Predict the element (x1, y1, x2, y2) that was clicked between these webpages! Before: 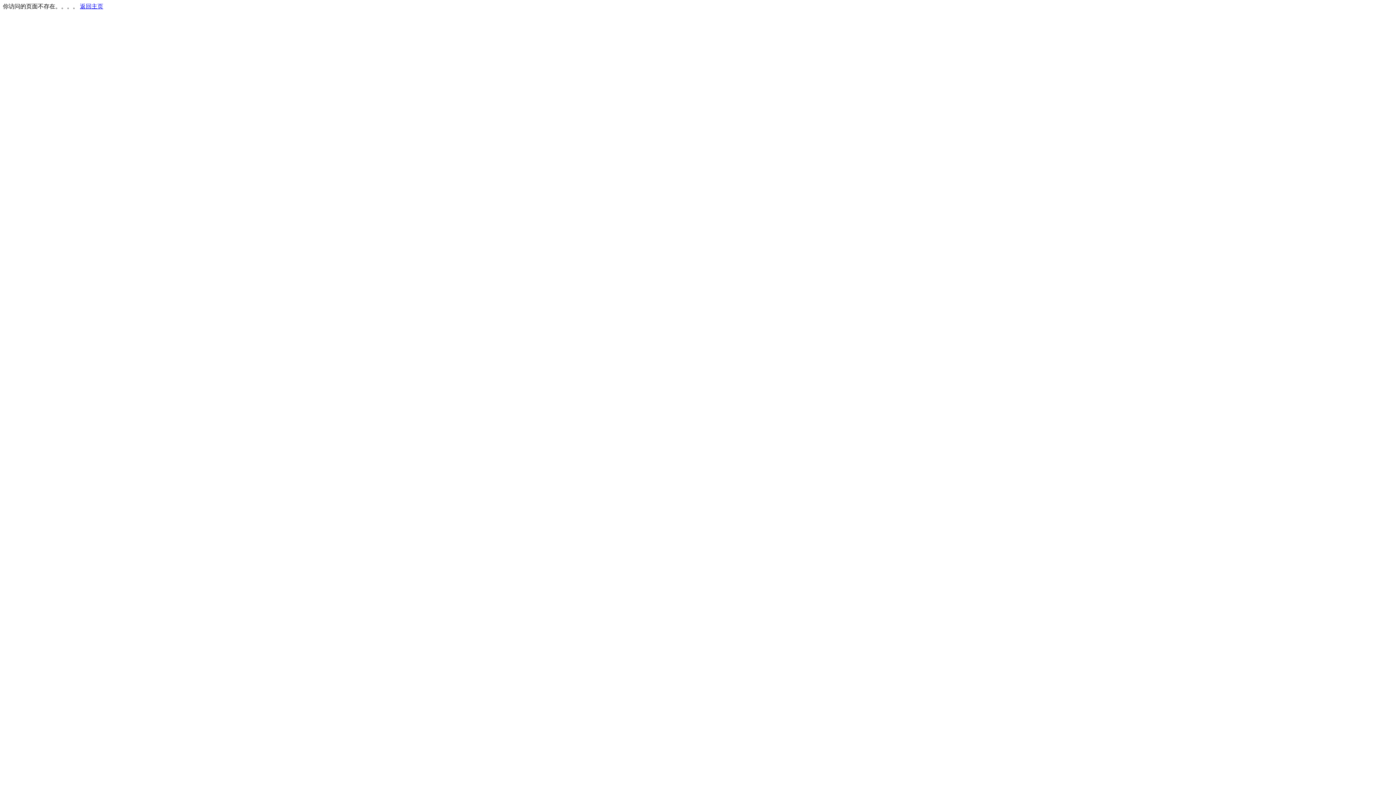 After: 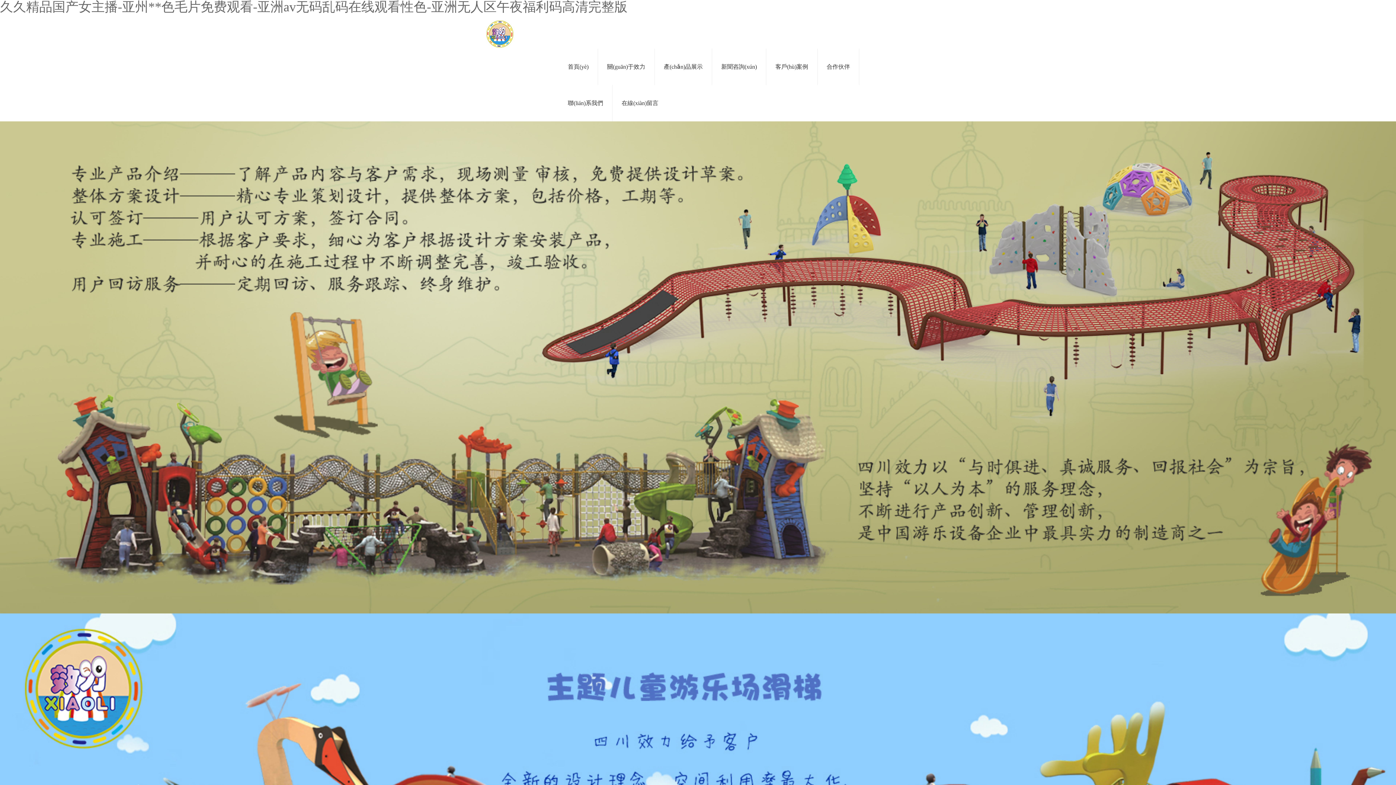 Action: bbox: (80, 3, 103, 9) label: 返回主页